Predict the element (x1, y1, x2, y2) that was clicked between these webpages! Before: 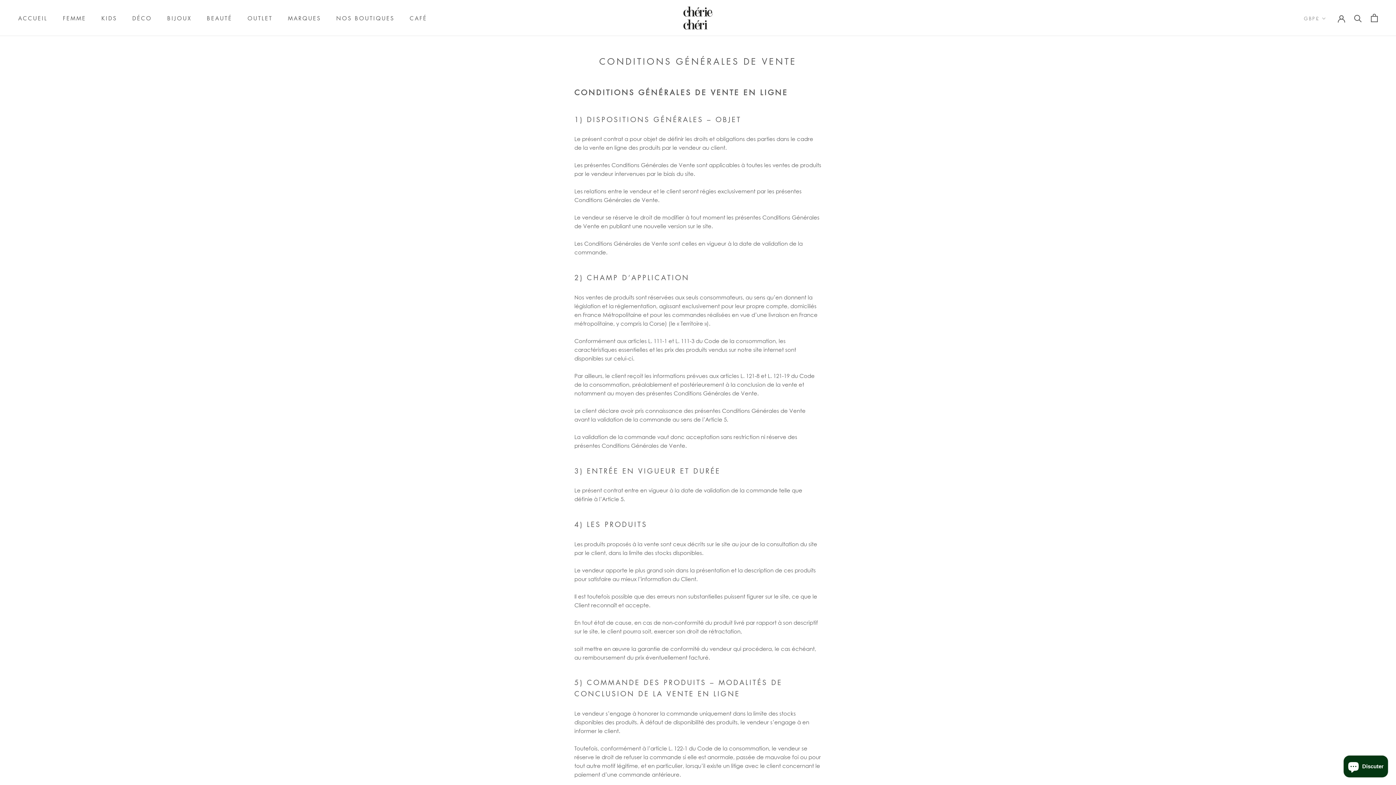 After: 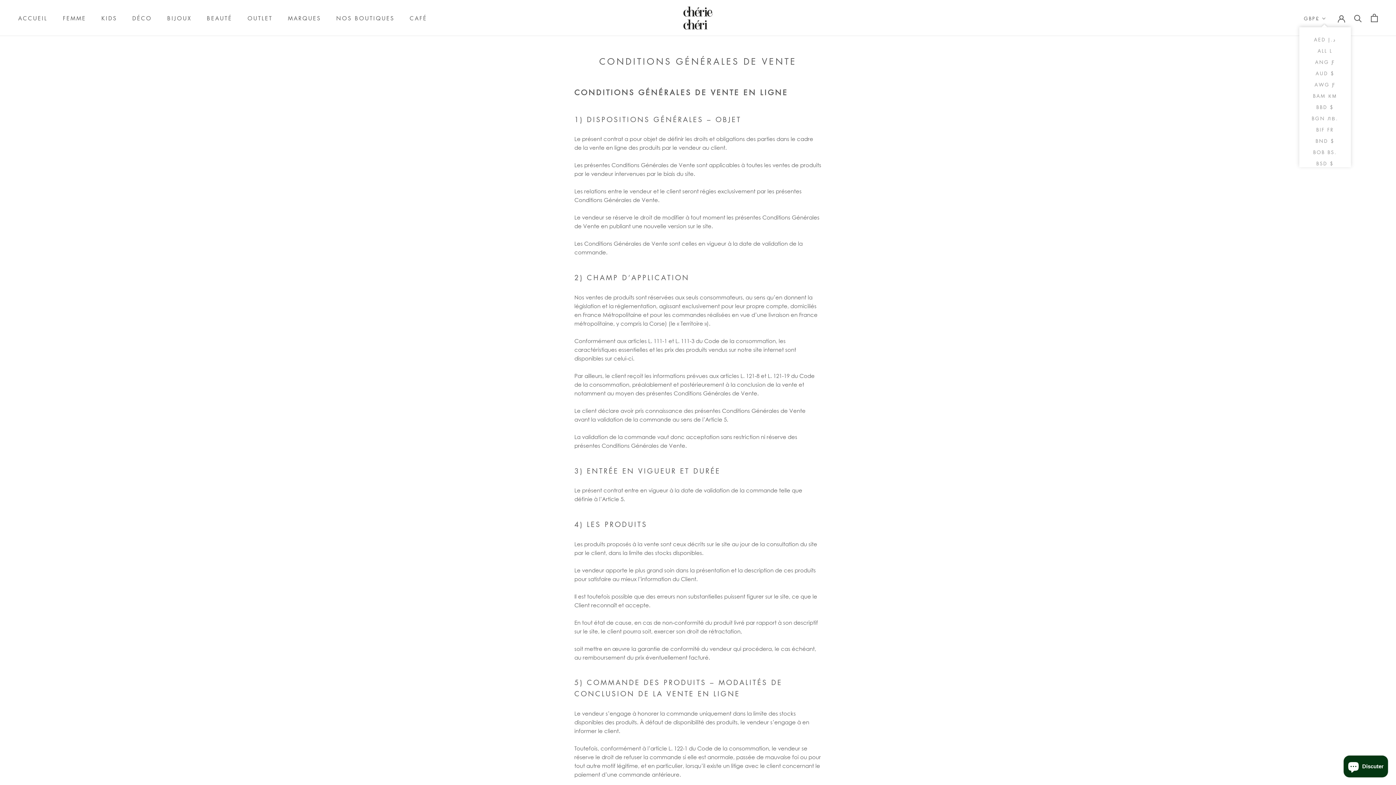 Action: bbox: (1304, 13, 1326, 22) label: GBP£